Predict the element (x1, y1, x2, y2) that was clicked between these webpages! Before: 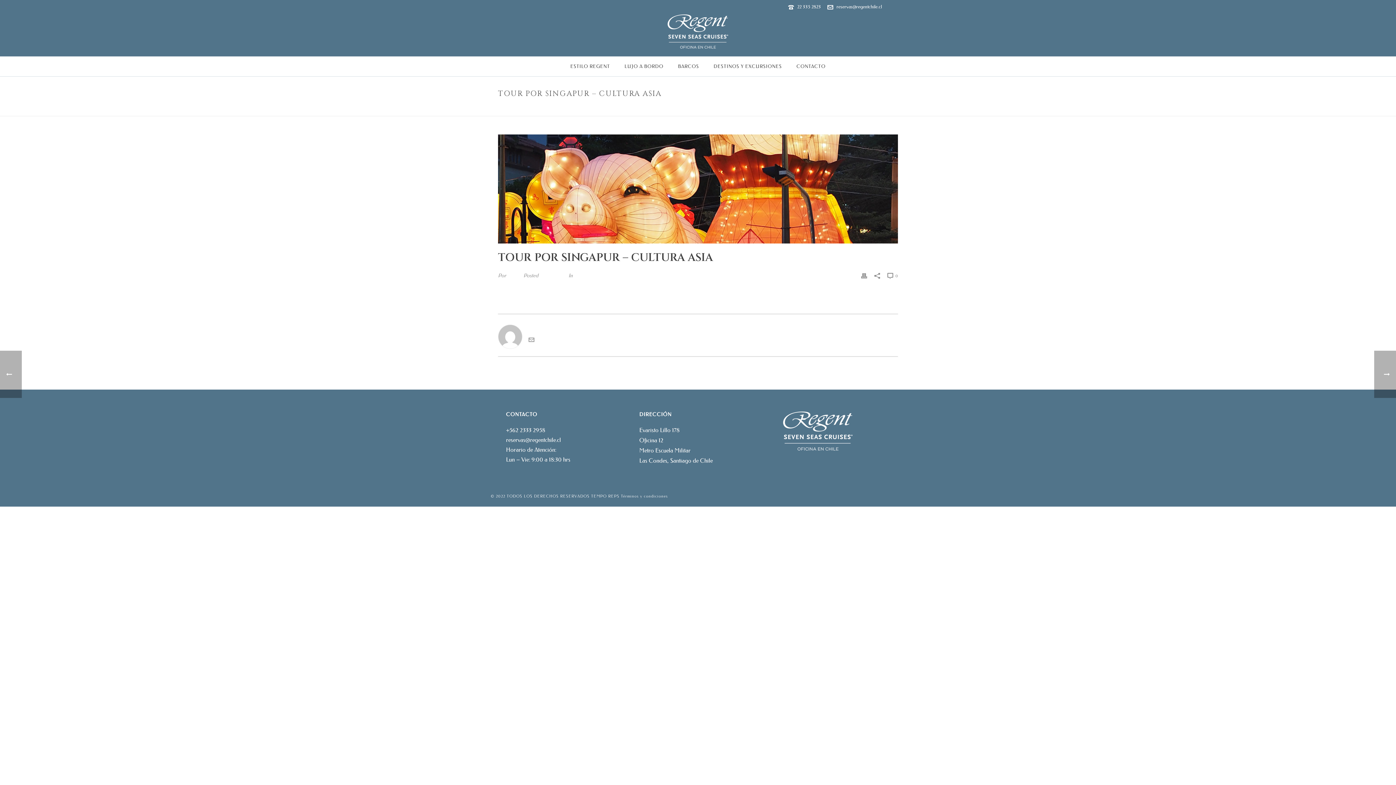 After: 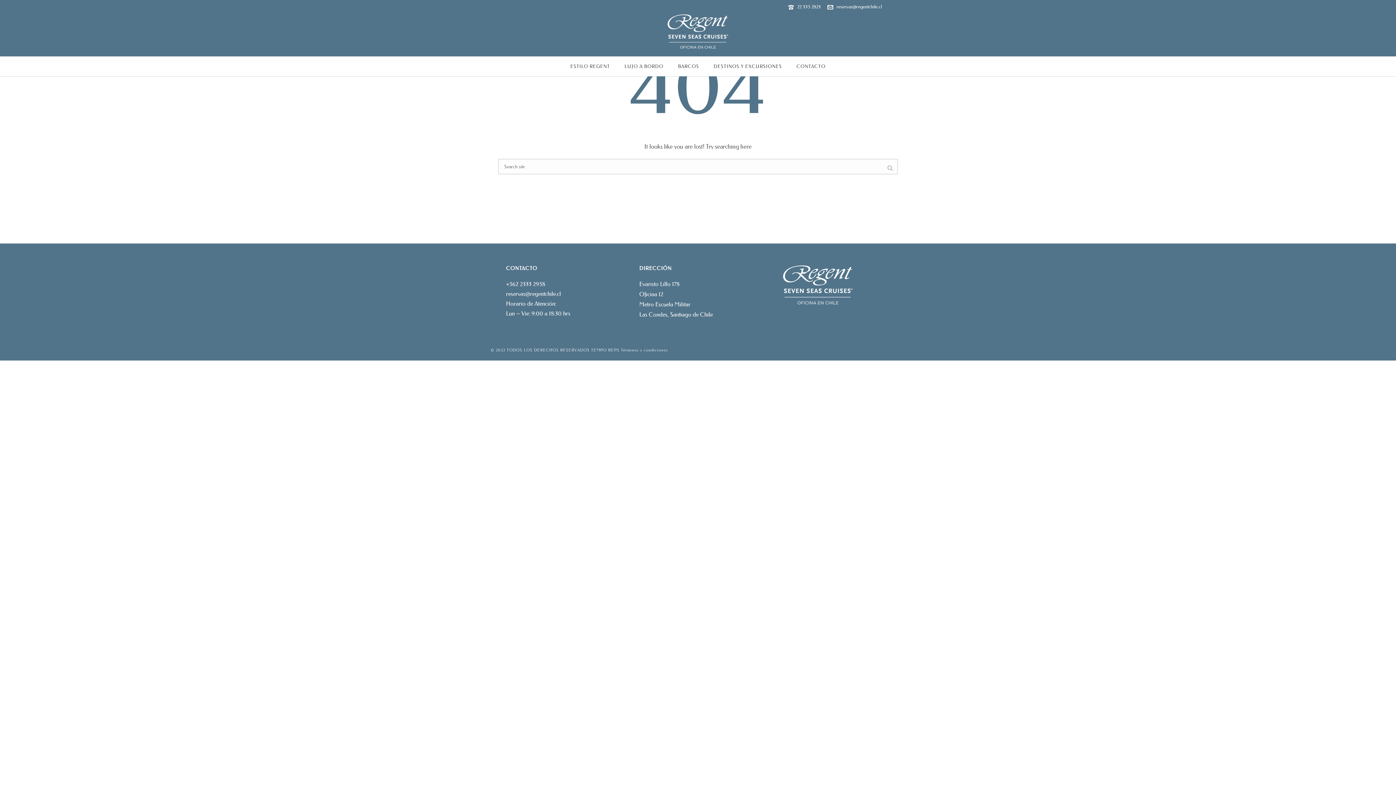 Action: bbox: (539, 272, 566, 278) label: mayo 1, 2019